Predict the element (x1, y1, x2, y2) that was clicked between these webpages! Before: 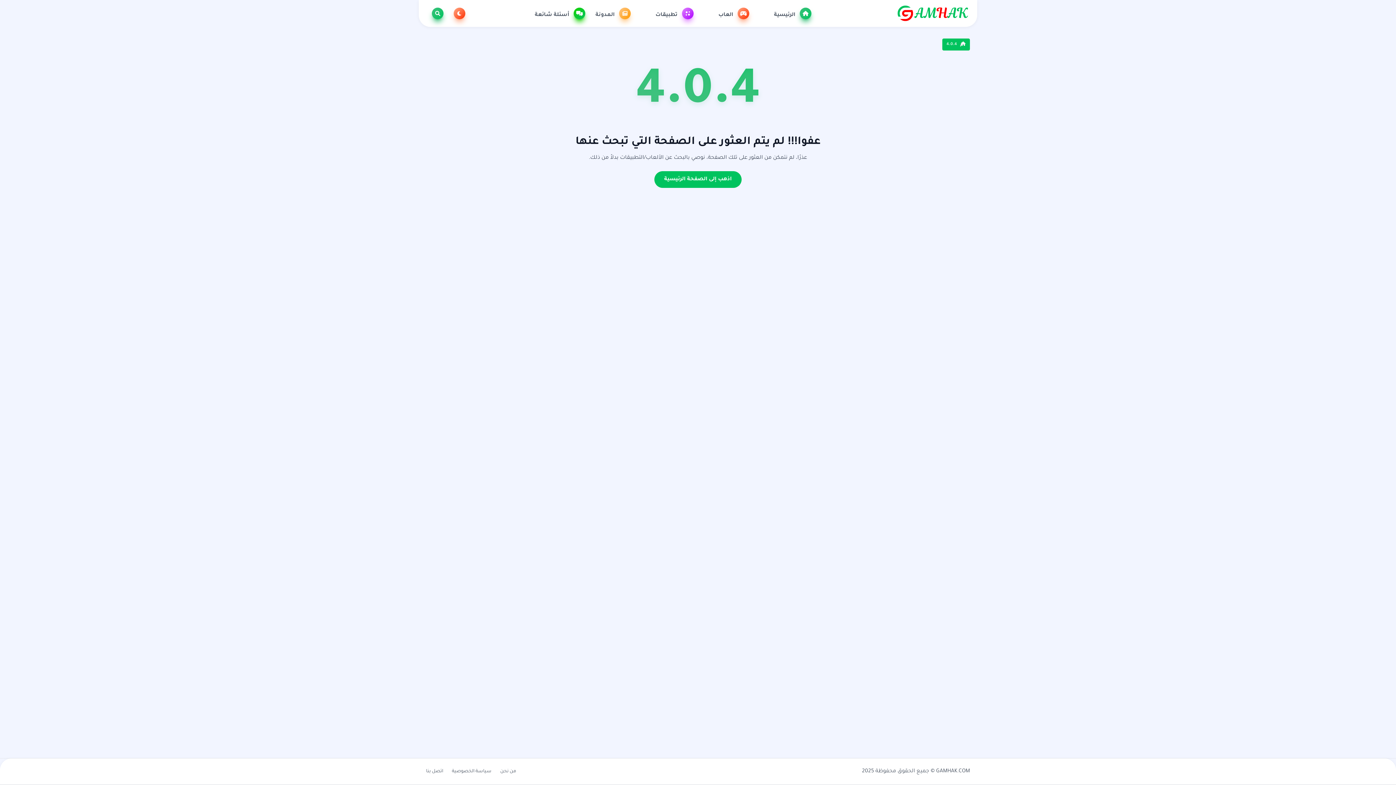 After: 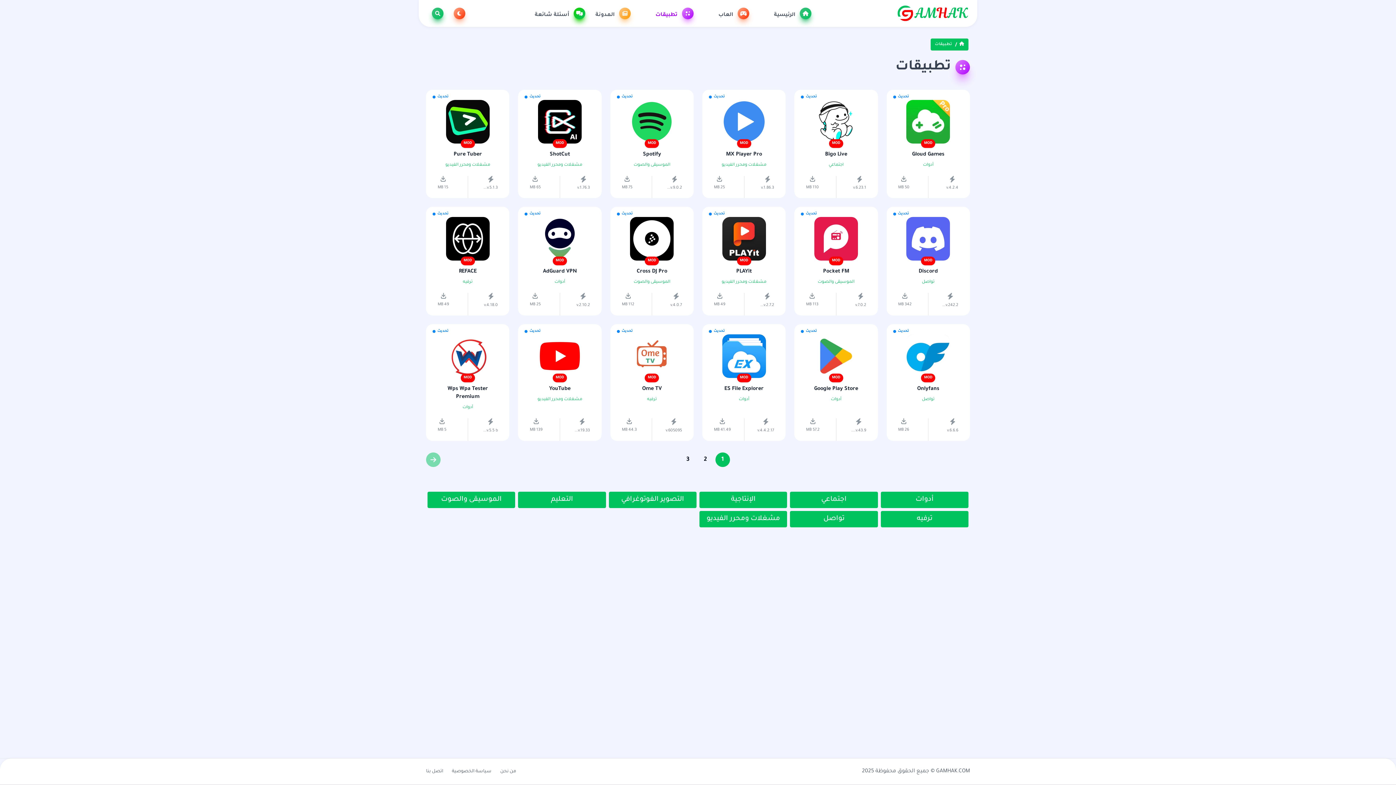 Action: bbox: (655, 7, 696, 19) label:  تطبيقات